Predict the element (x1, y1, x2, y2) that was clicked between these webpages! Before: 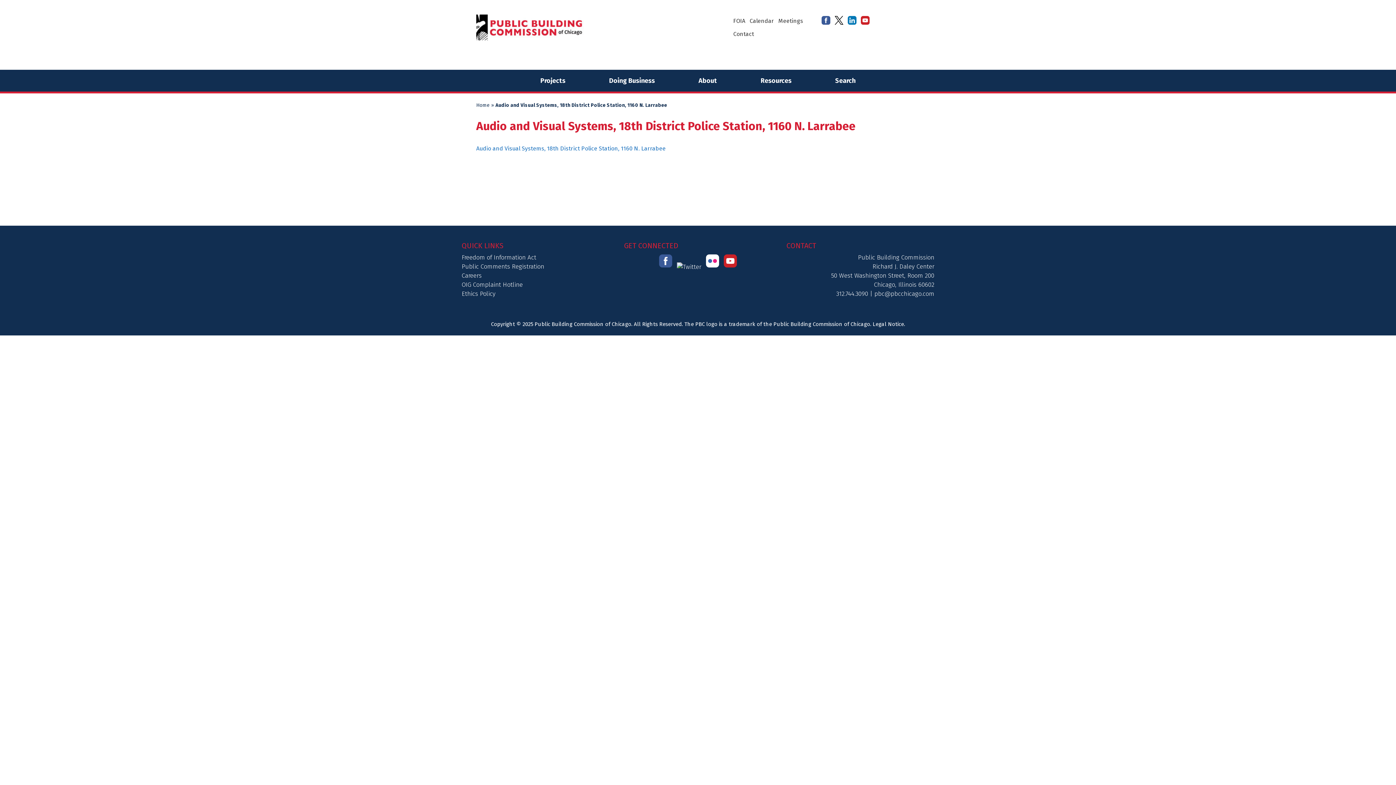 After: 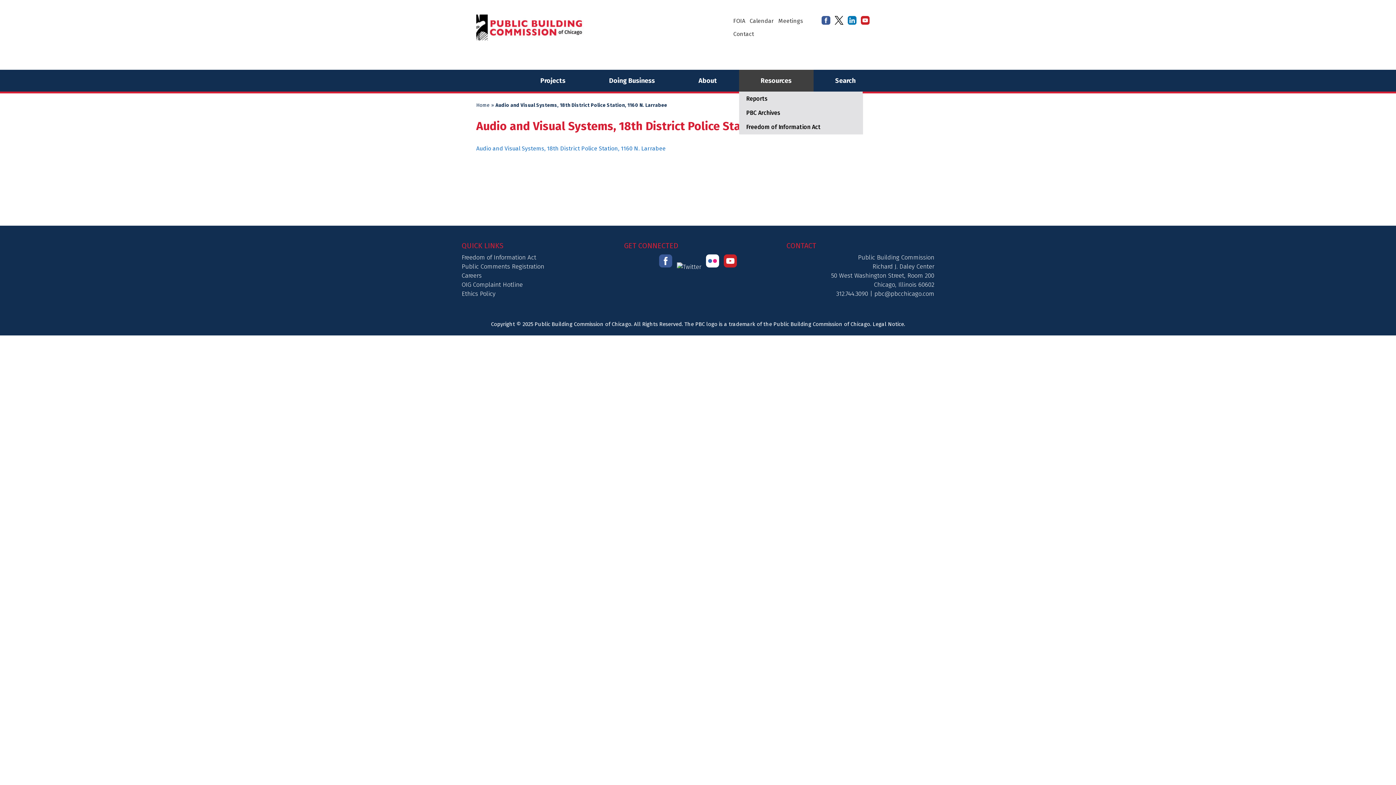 Action: label: Resources bbox: (739, 69, 813, 91)